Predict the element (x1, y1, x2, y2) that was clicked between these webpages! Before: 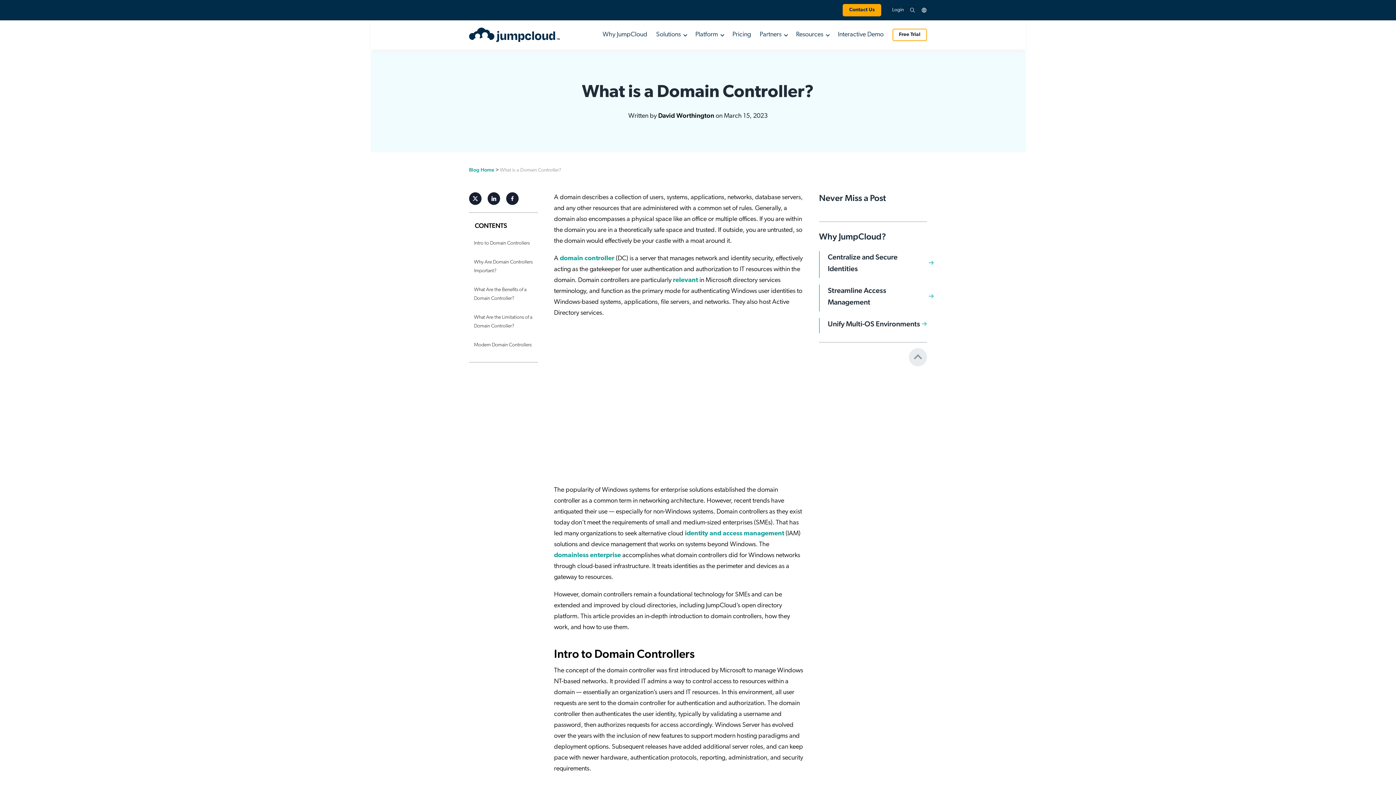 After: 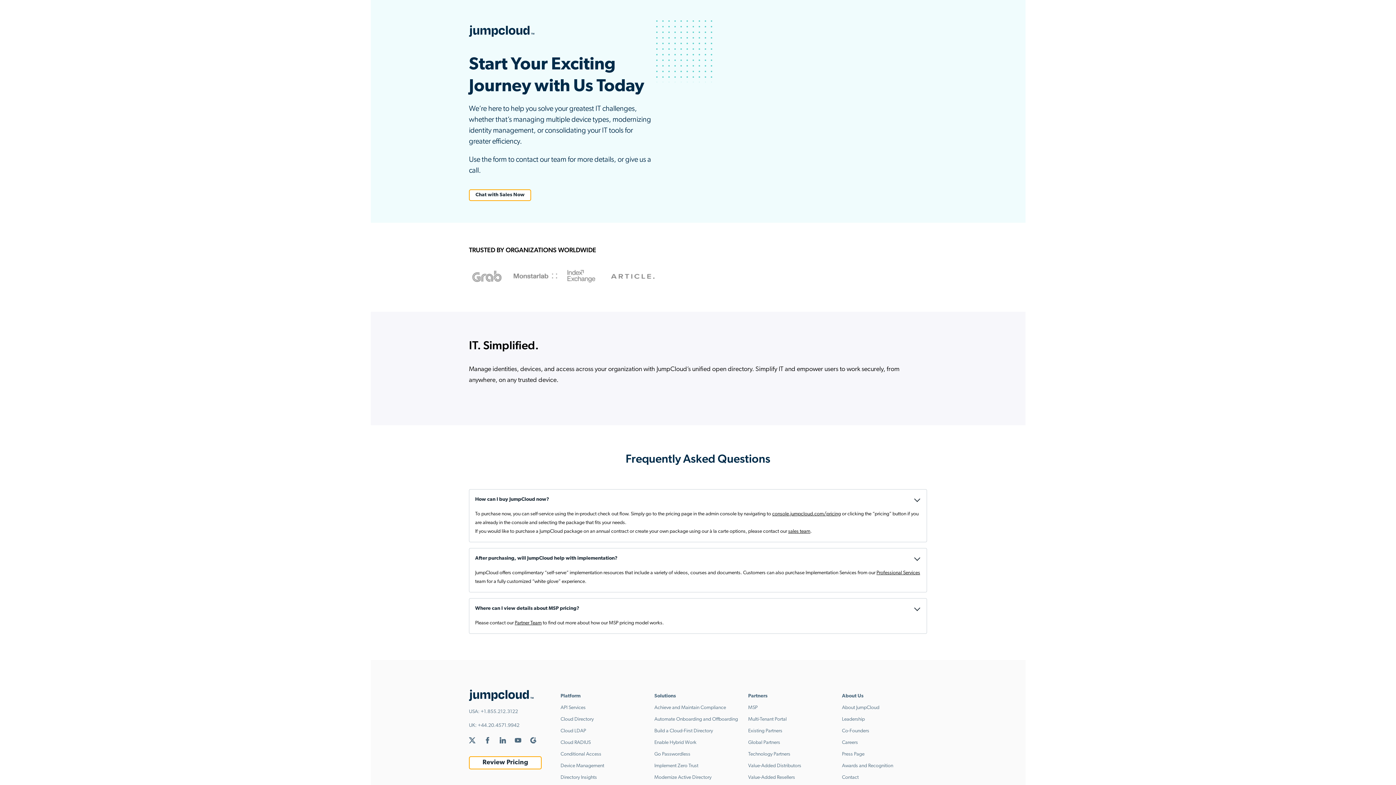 Action: label: Contact Us bbox: (842, 4, 881, 16)